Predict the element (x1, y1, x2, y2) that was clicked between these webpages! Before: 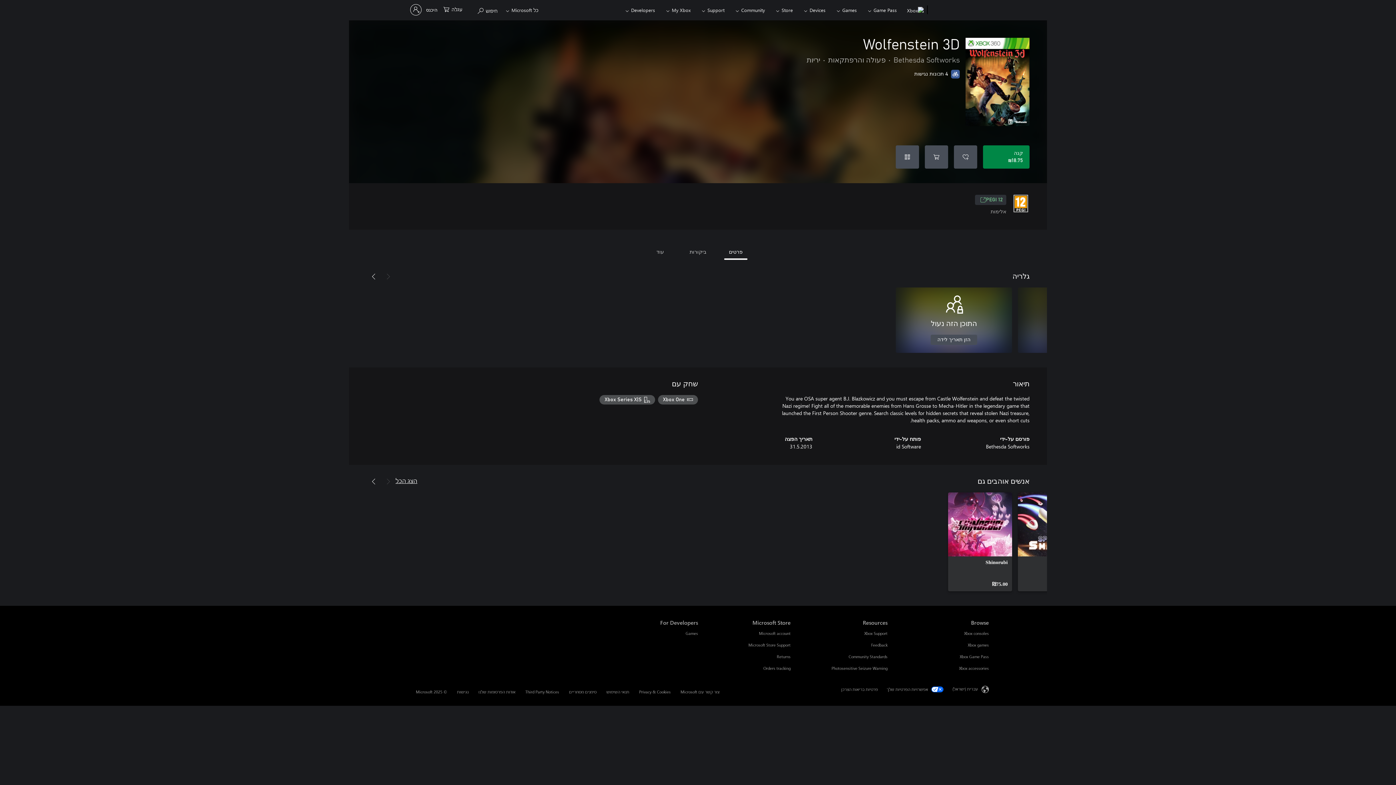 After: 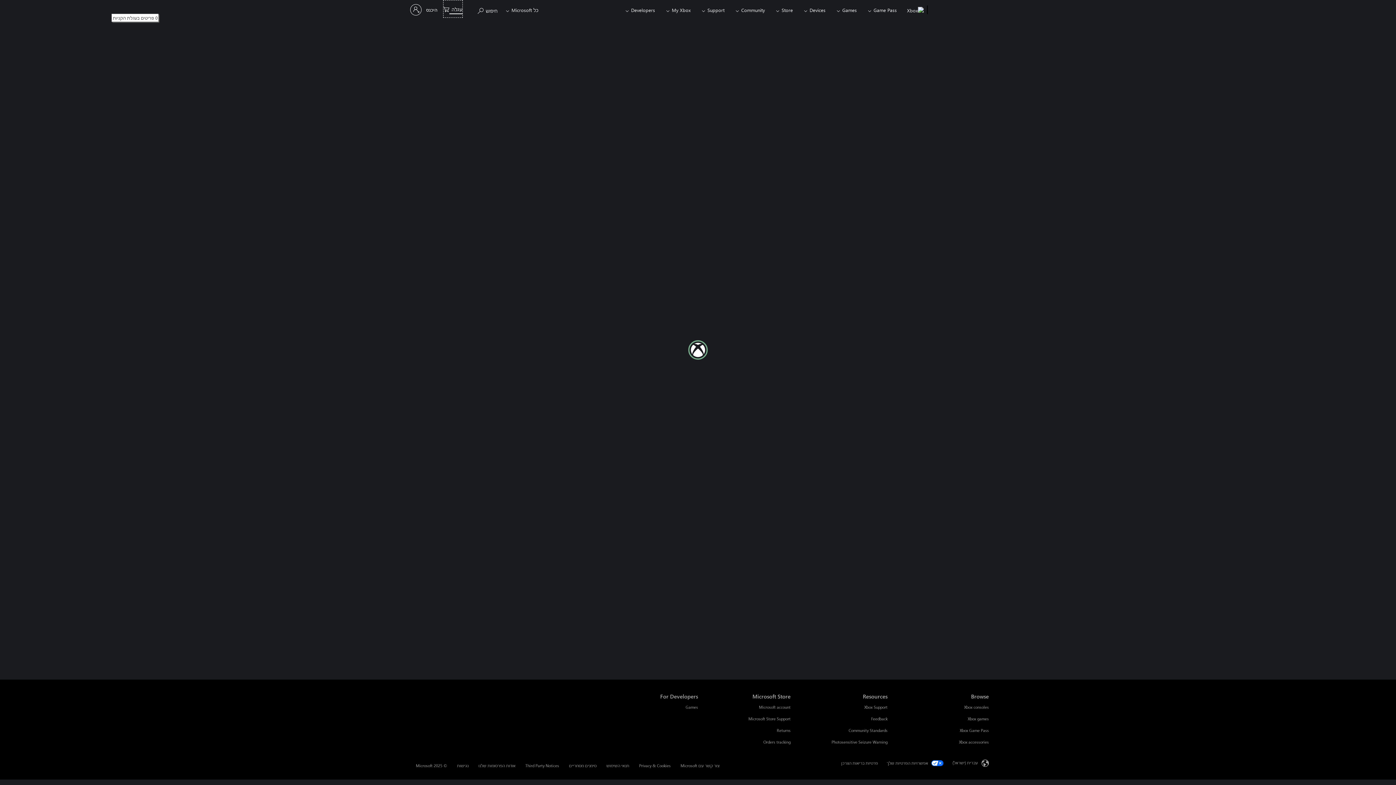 Action: label: 0 פריטים בעגלת הקניות bbox: (443, 0, 462, 17)